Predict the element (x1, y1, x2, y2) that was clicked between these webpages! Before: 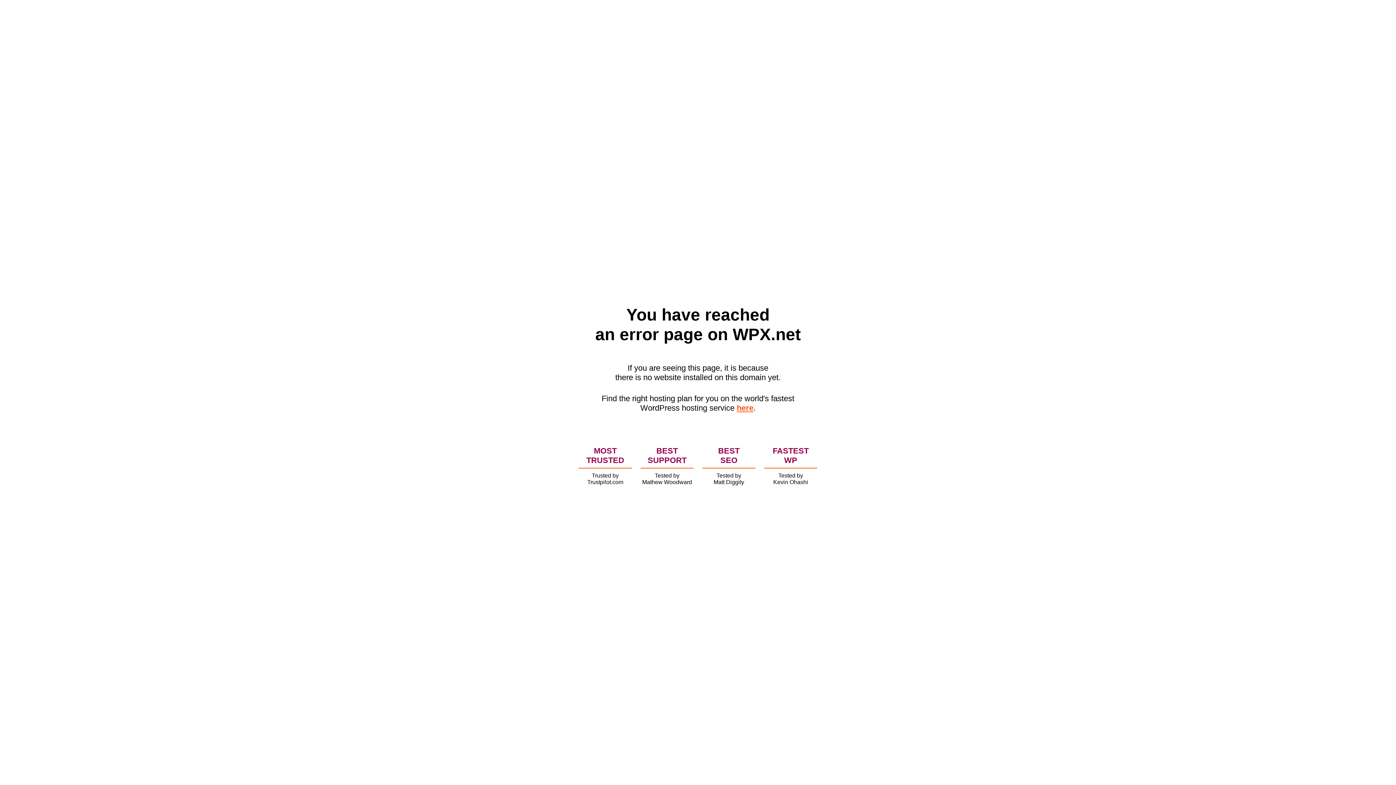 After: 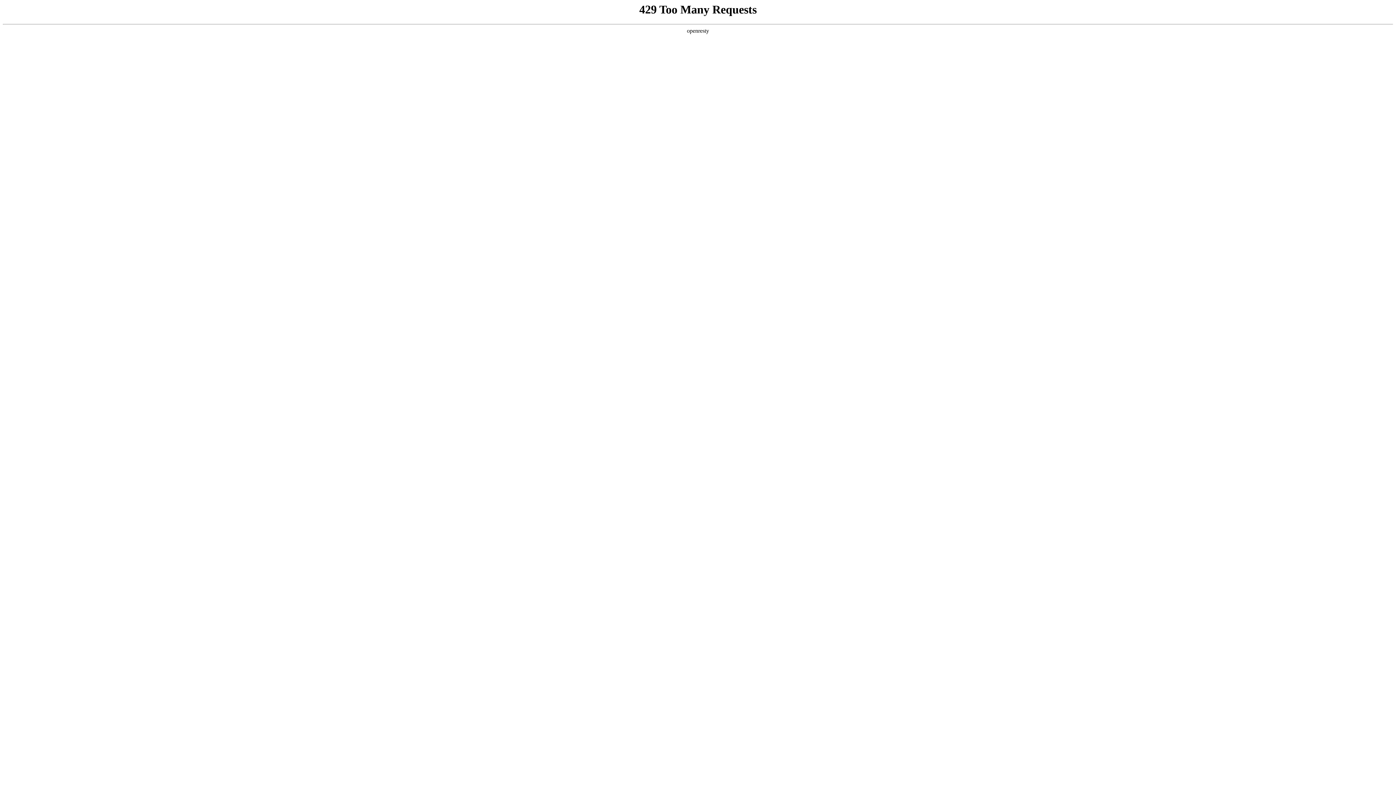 Action: bbox: (736, 403, 753, 412) label: here